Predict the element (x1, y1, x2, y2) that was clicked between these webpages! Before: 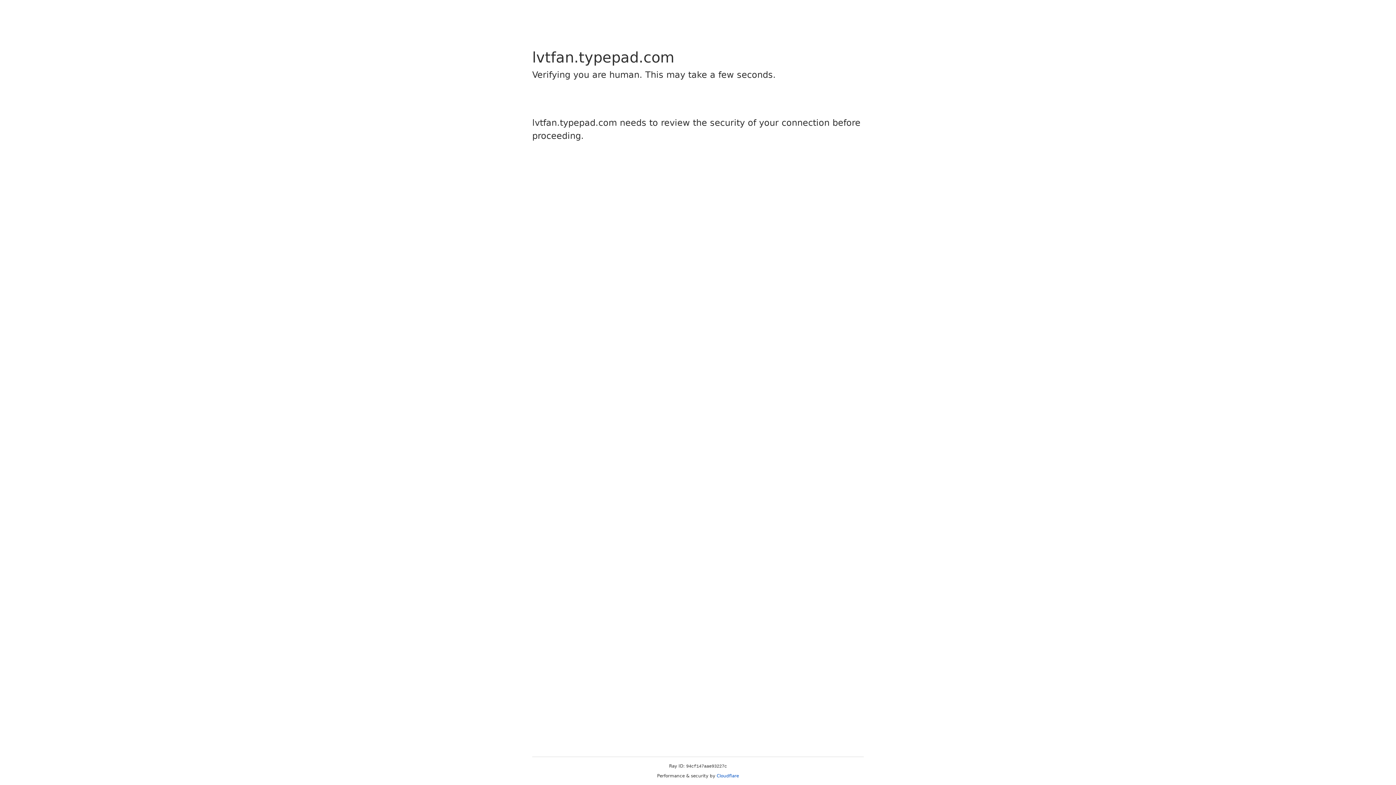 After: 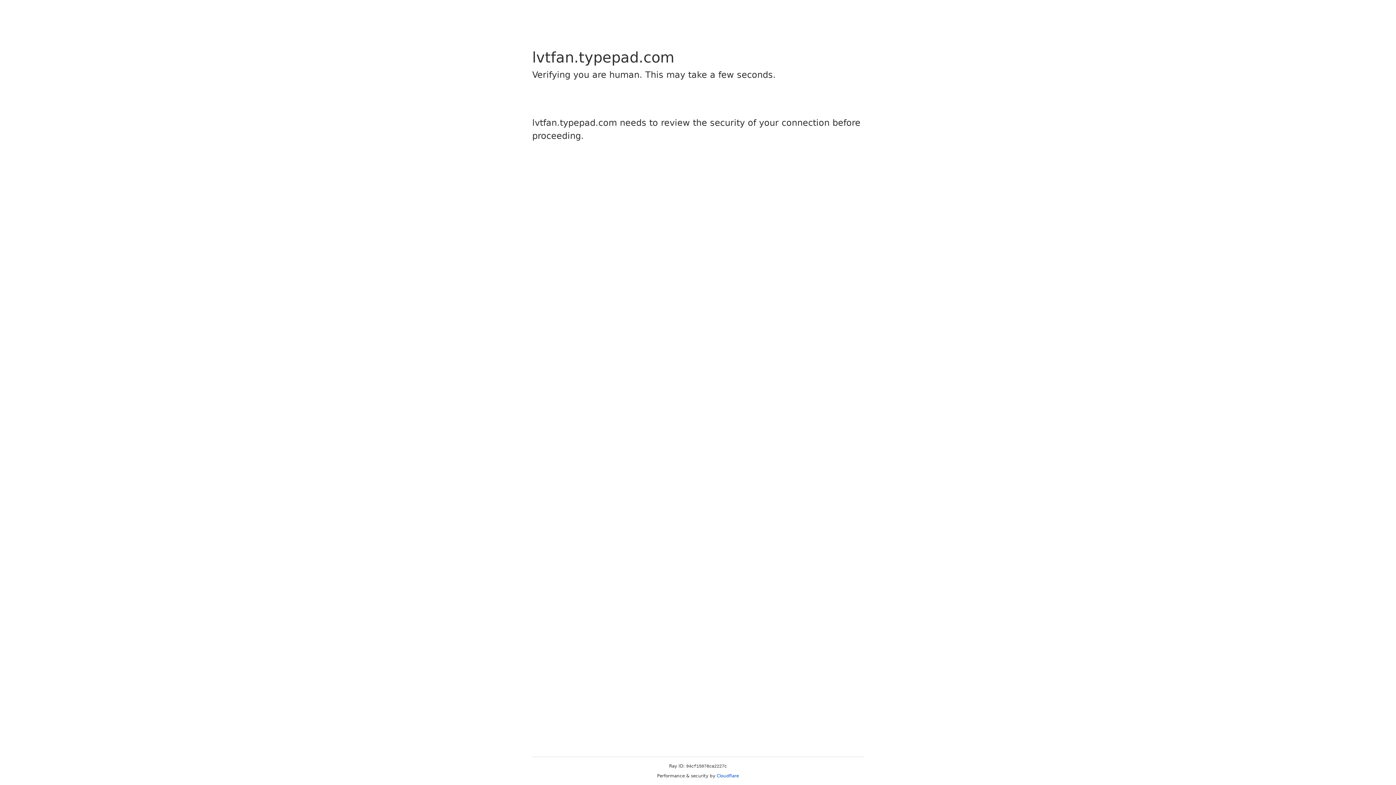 Action: label: Cloudflare bbox: (716, 773, 739, 778)